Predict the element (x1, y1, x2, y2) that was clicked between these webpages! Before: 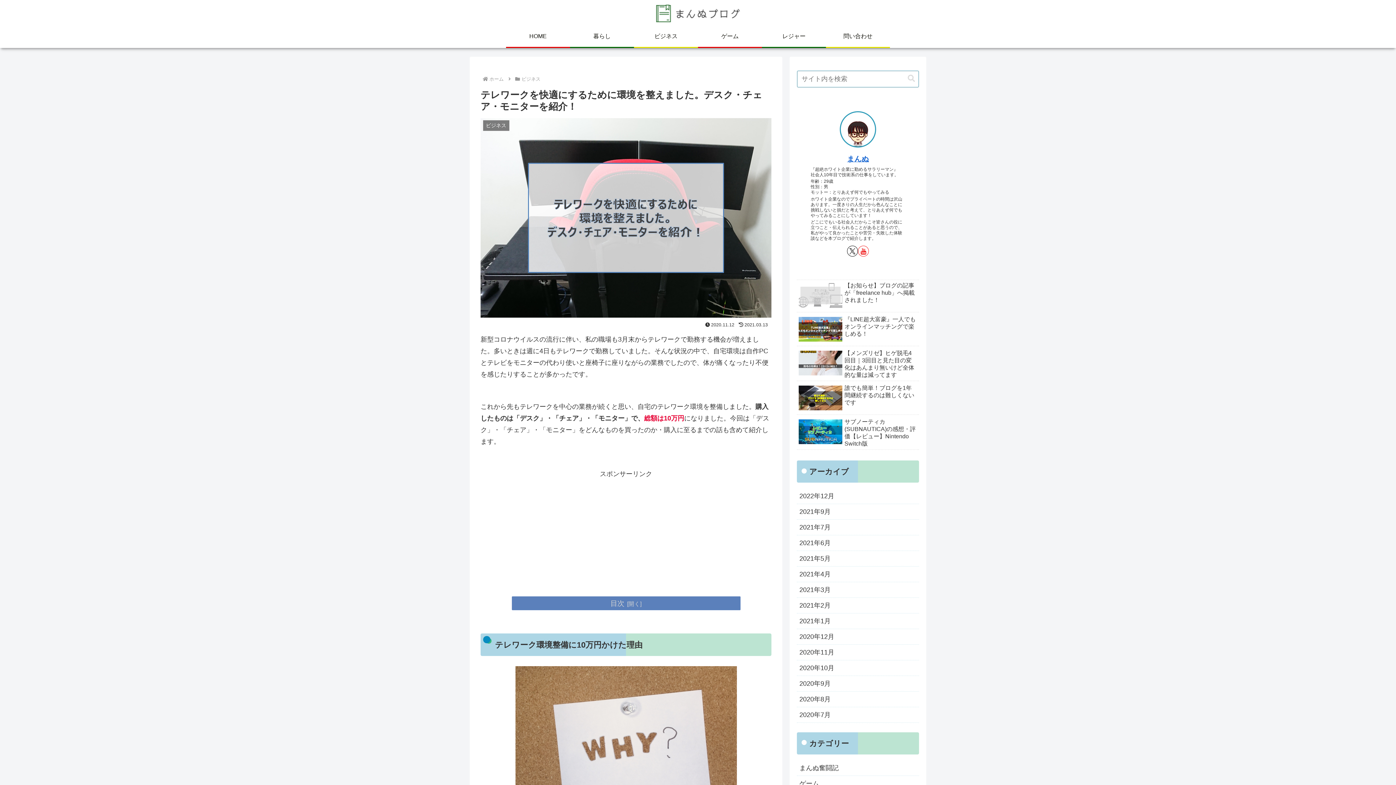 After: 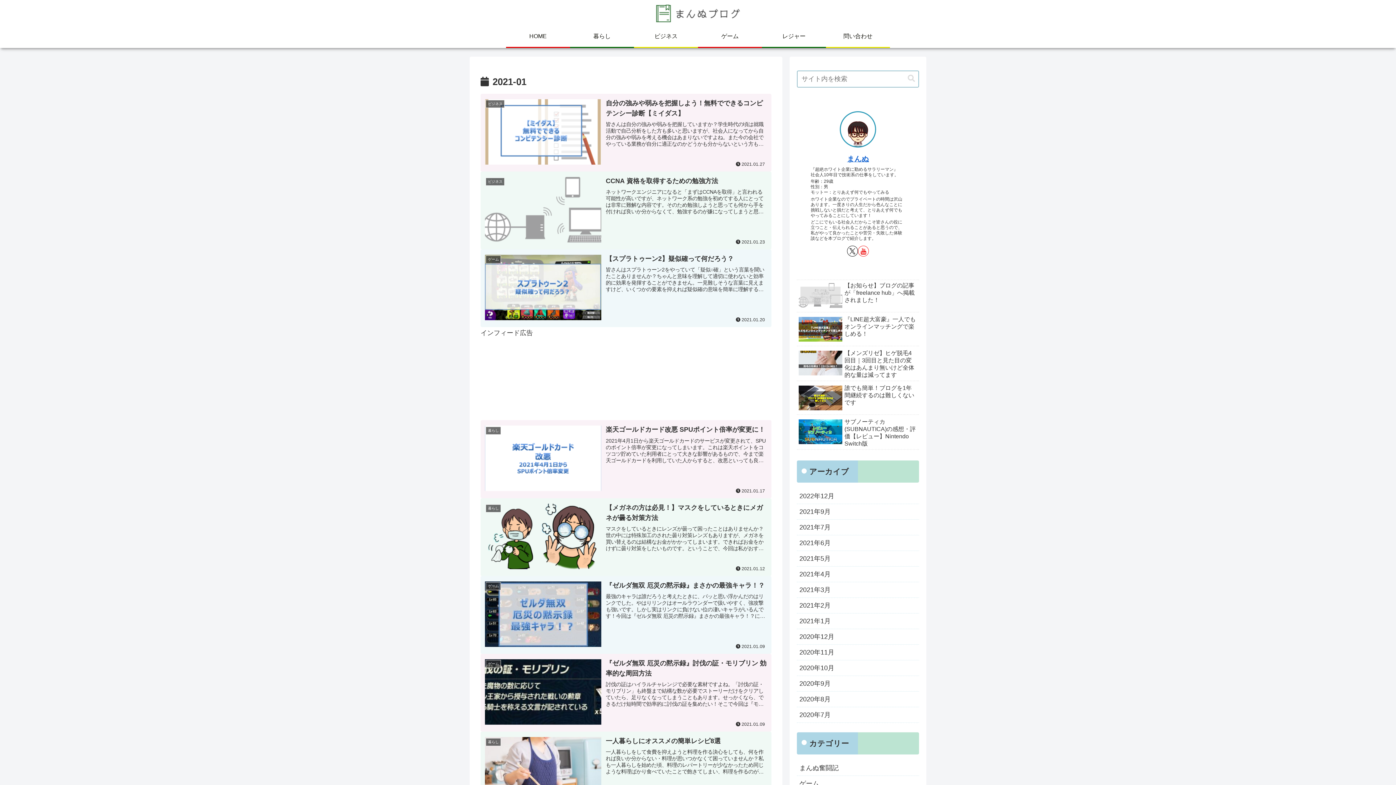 Action: bbox: (797, 613, 919, 629) label: 2021年1月